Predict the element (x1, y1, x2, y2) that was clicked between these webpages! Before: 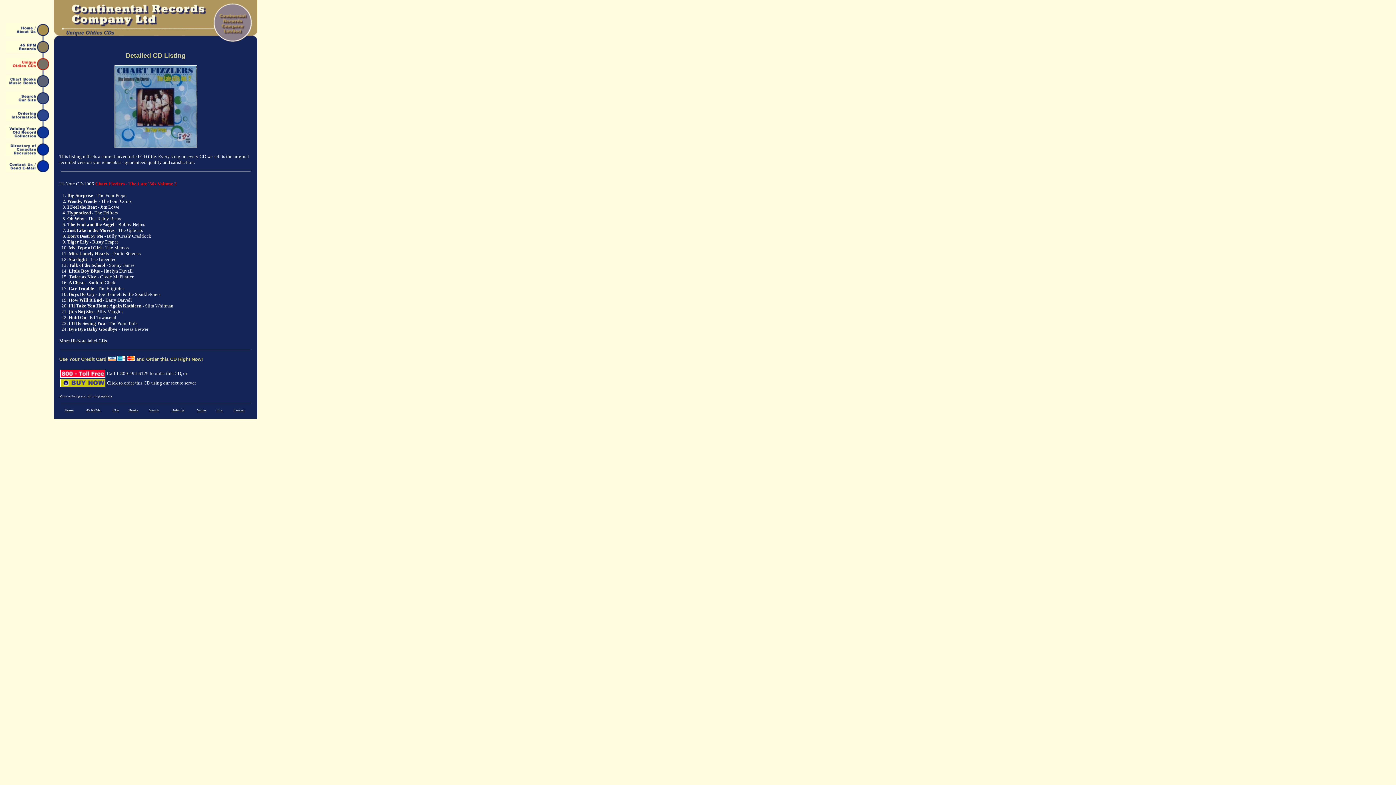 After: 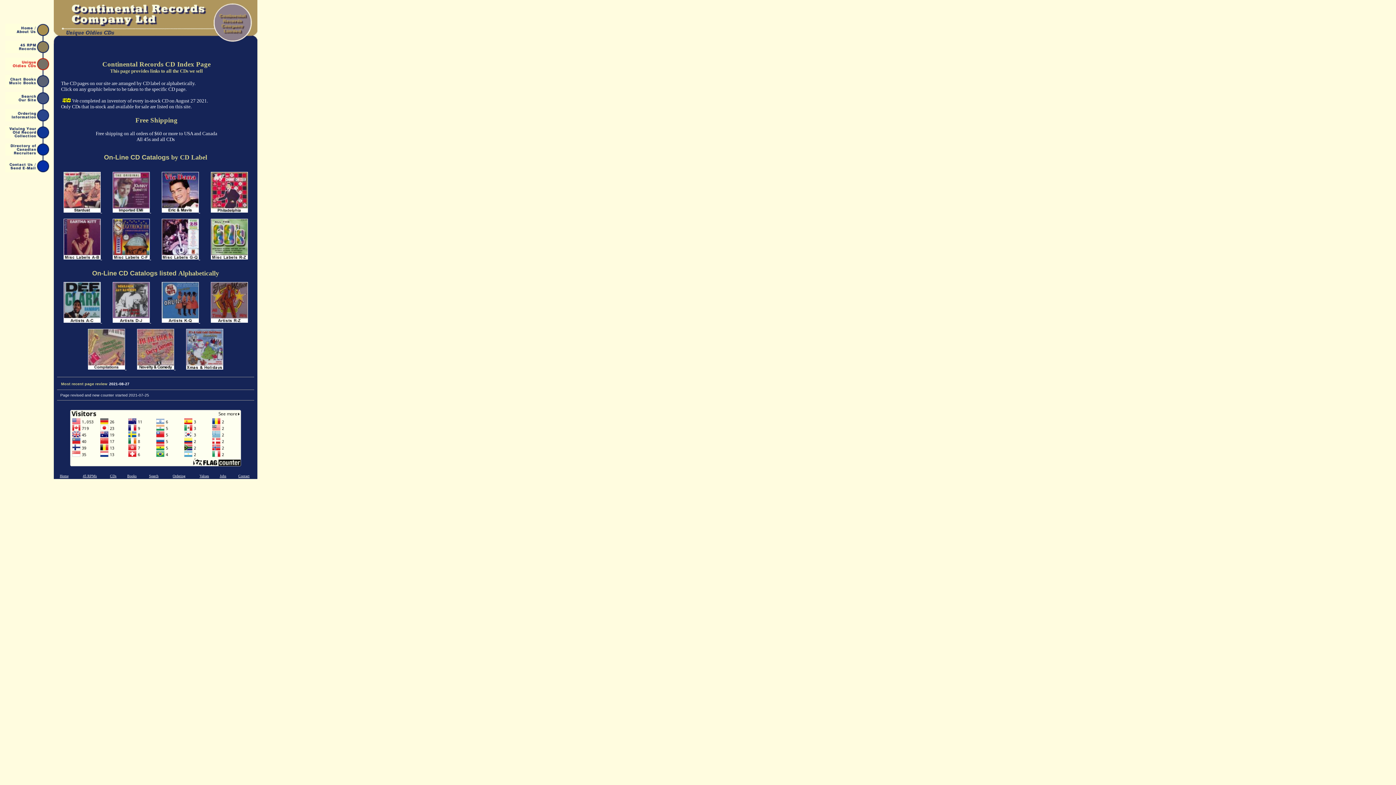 Action: label: CDs bbox: (112, 408, 119, 412)